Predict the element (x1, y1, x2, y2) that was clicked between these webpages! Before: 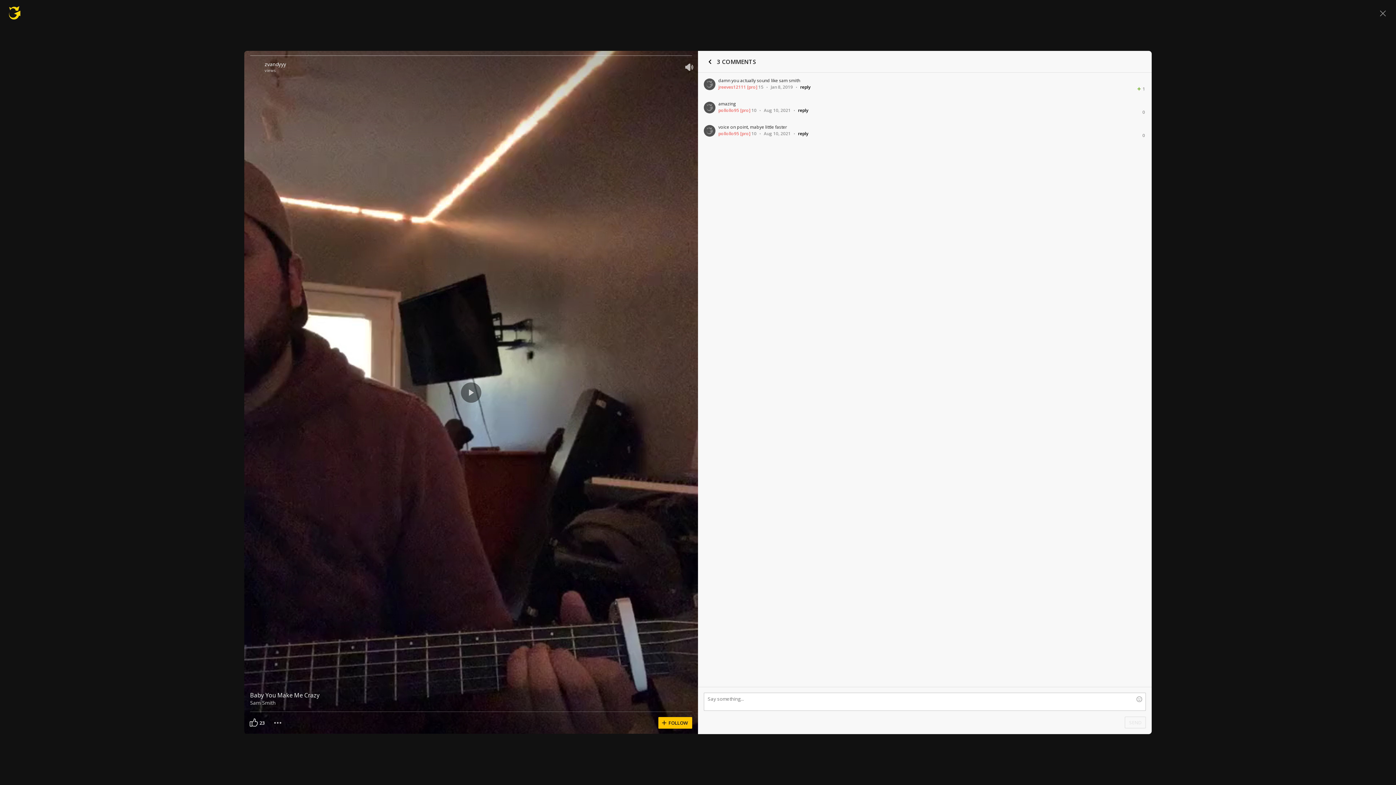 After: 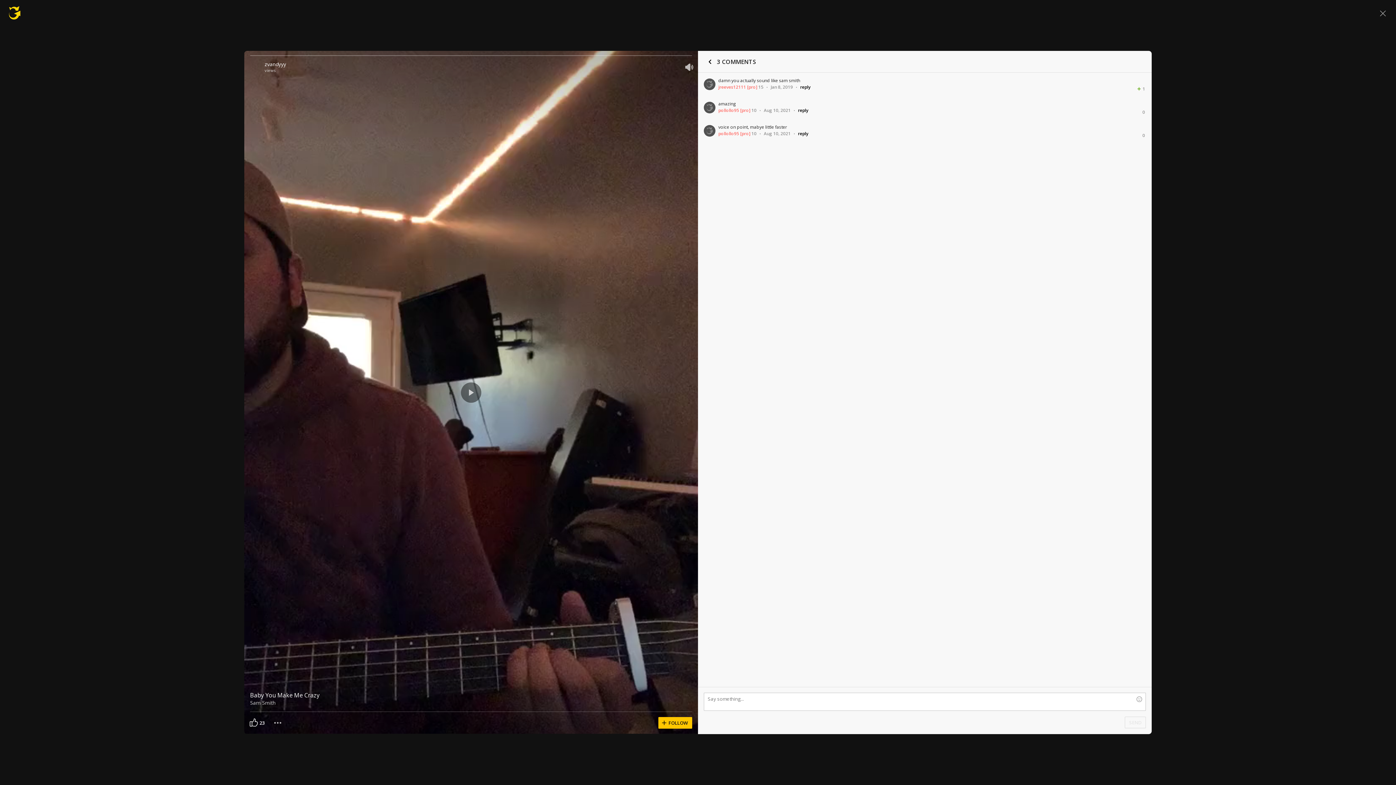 Action: label: zvandyyy bbox: (264, 60, 681, 67)